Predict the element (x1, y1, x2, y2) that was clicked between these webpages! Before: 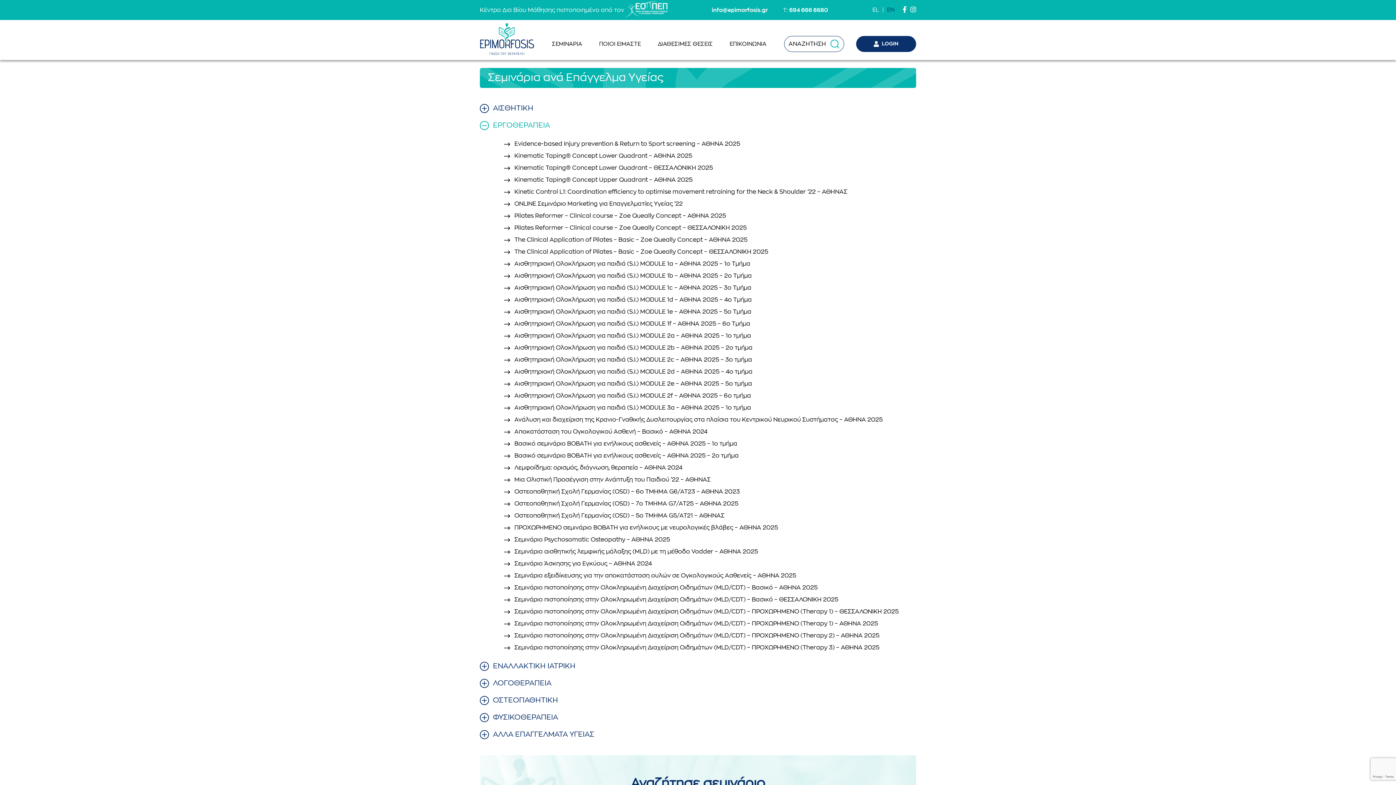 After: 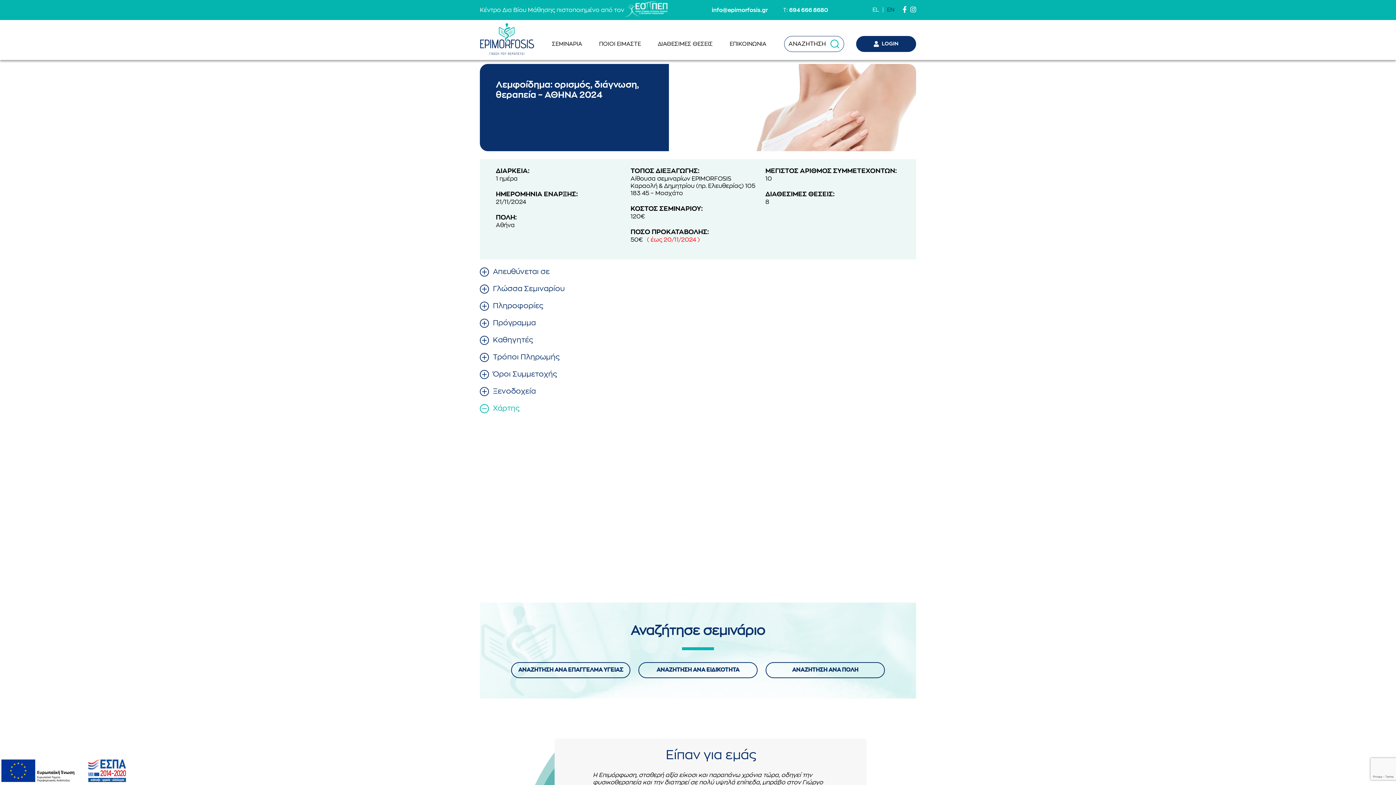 Action: label: Λεμφοίδημα: ορισμός, διάγνωση, θεραπεία – ΑΘΗΝΑ 2024 bbox: (504, 462, 898, 474)